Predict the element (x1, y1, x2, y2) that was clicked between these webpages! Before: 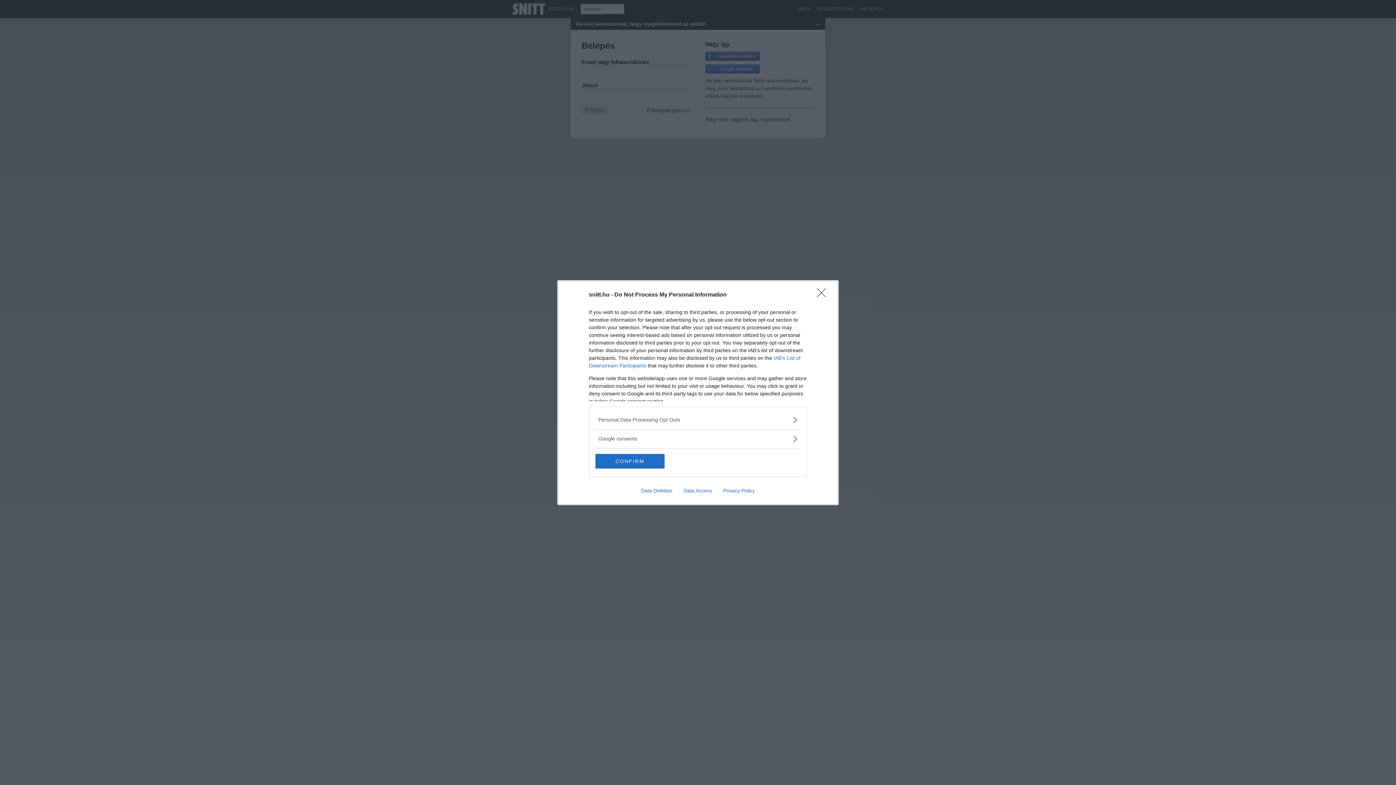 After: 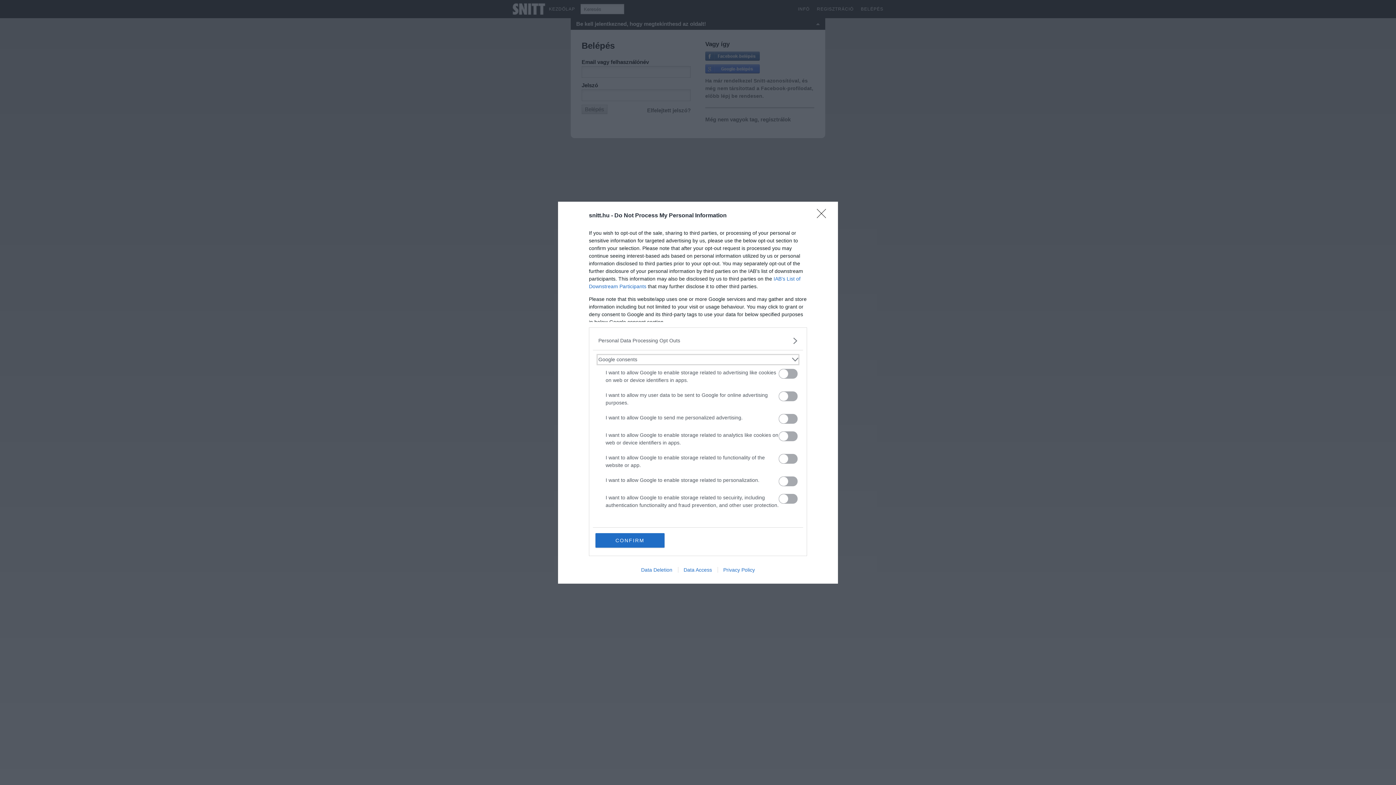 Action: bbox: (598, 435, 797, 442) label: Google consents